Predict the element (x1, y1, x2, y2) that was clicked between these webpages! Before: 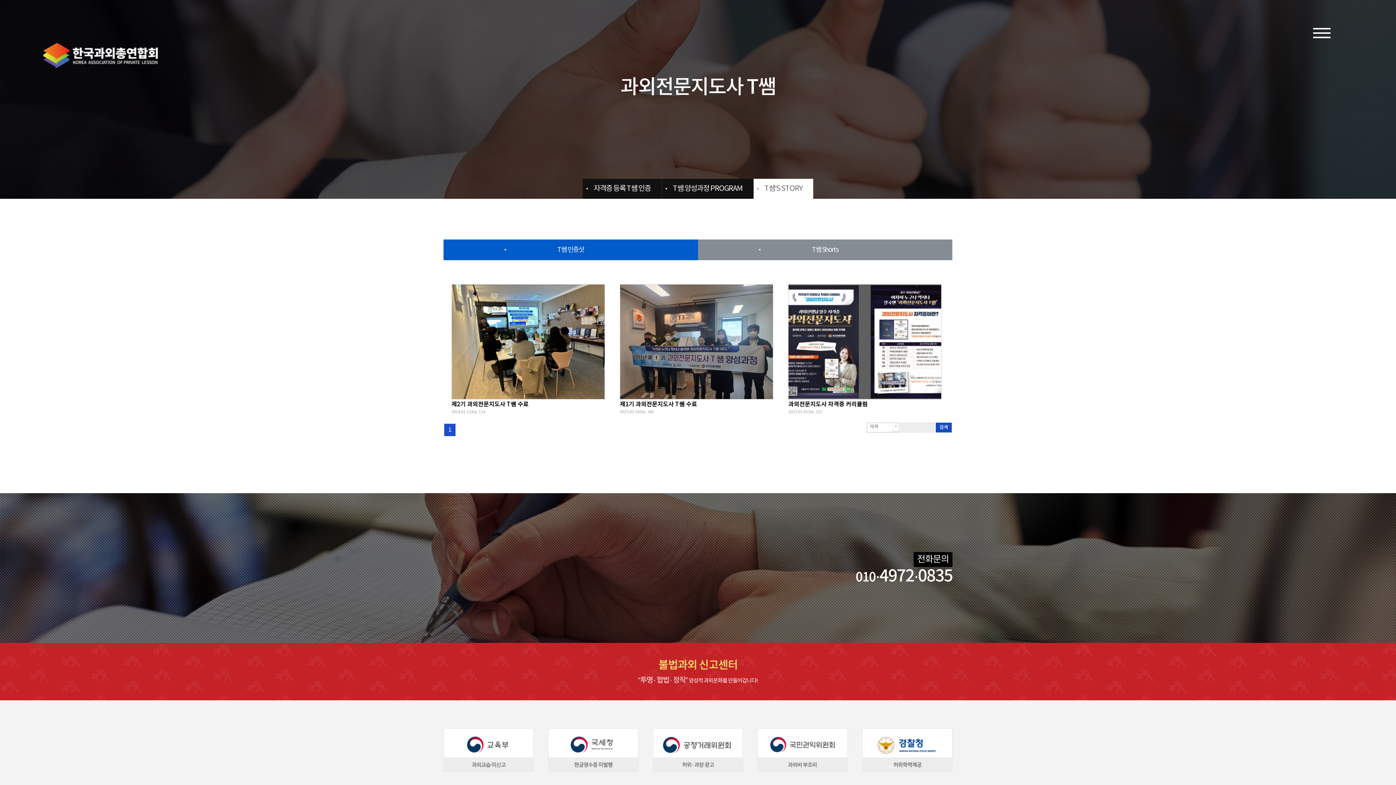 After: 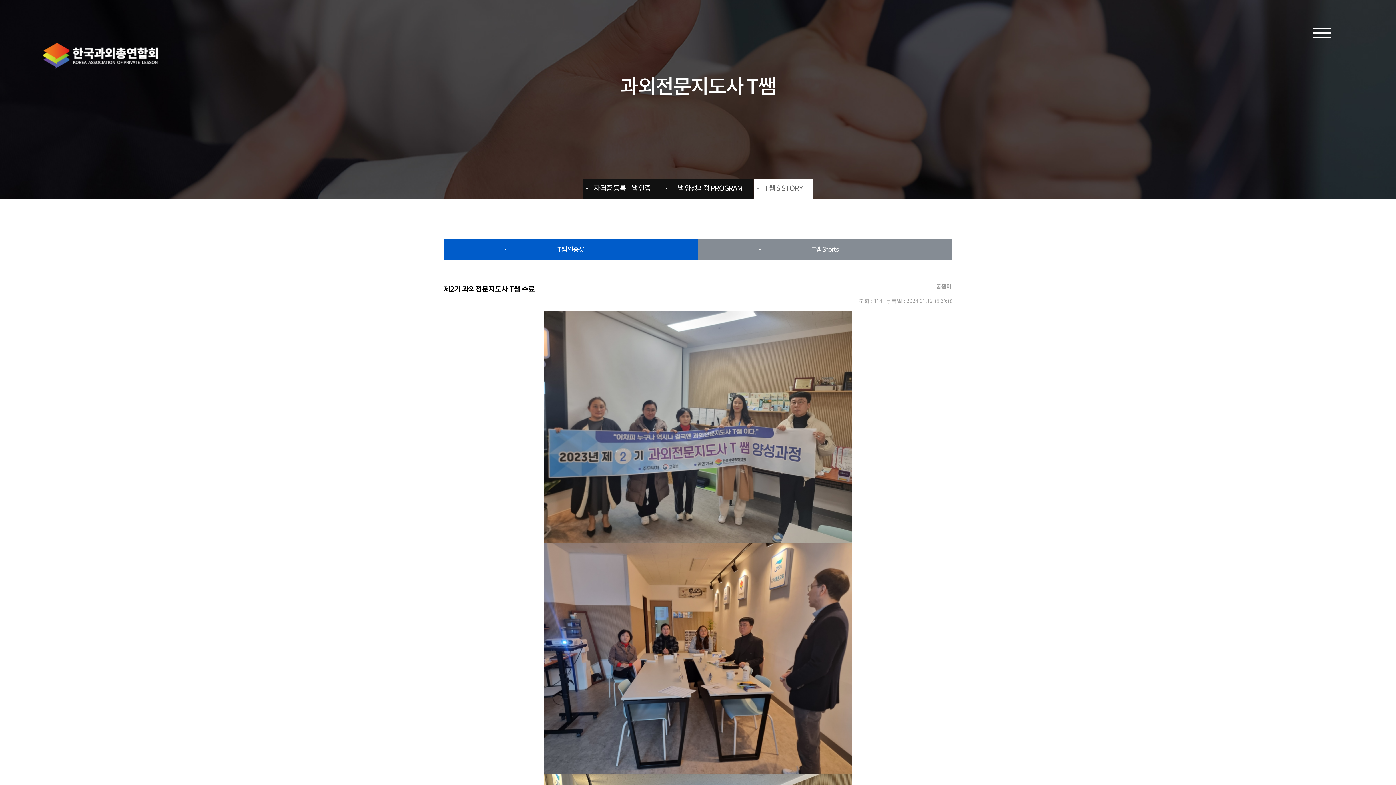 Action: bbox: (451, 284, 604, 290)